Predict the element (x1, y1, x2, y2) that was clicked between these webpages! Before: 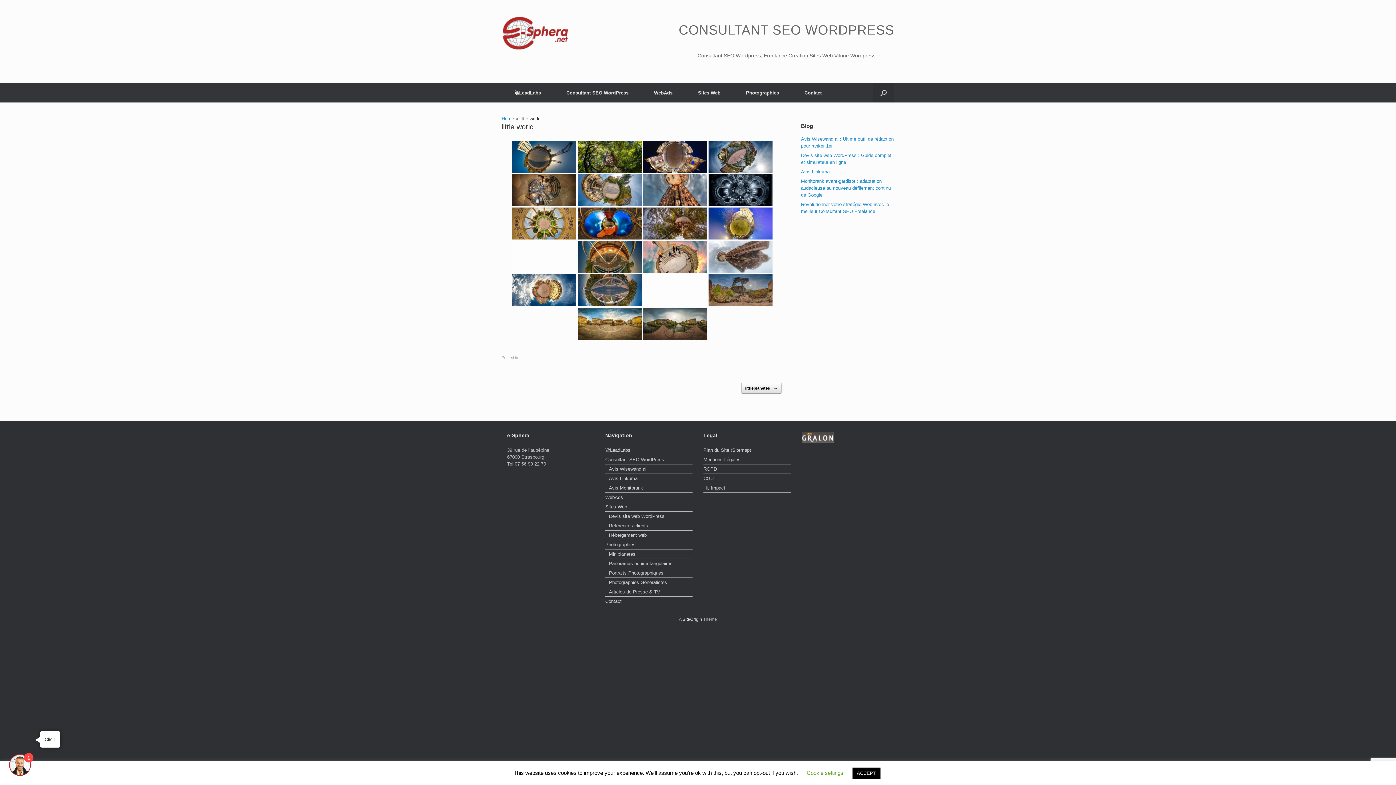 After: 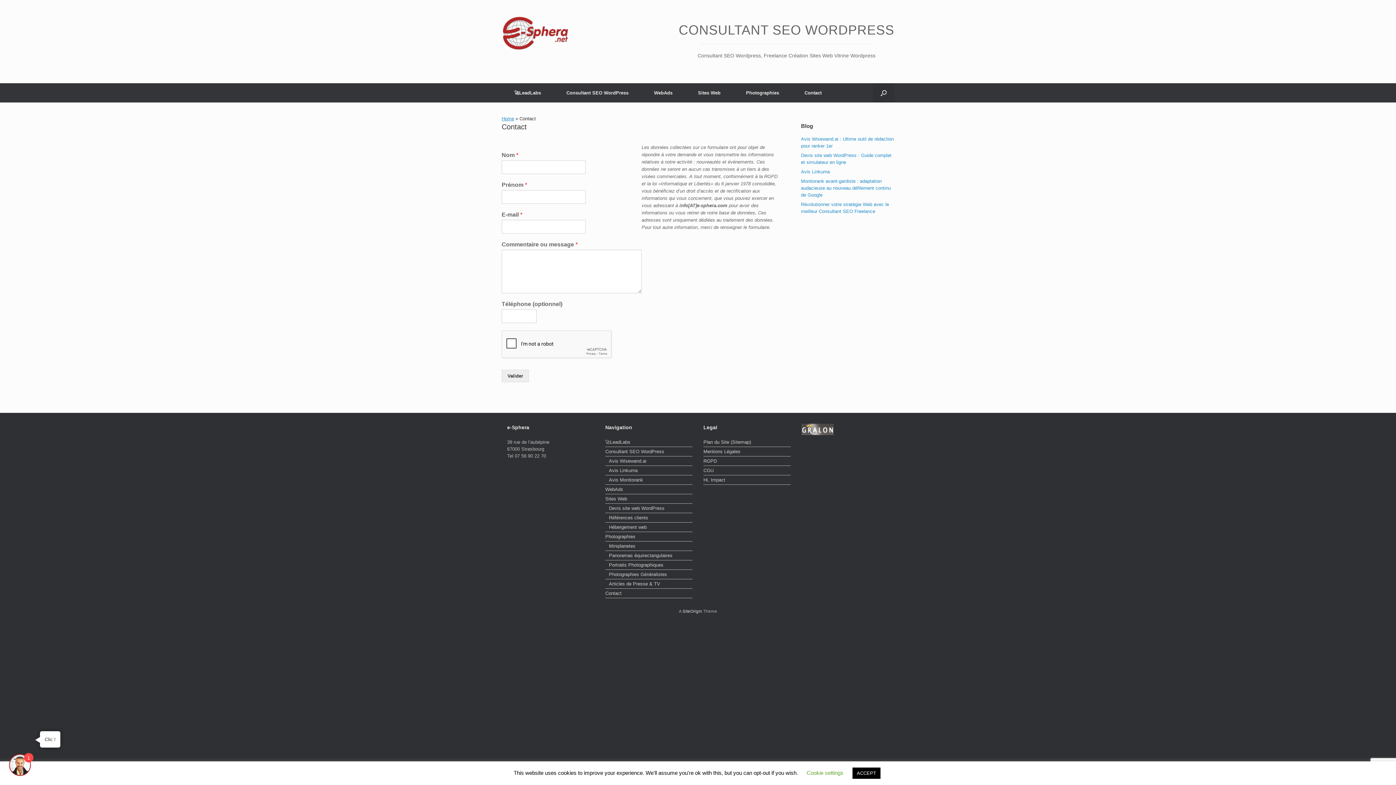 Action: bbox: (792, 83, 834, 102) label: Contact